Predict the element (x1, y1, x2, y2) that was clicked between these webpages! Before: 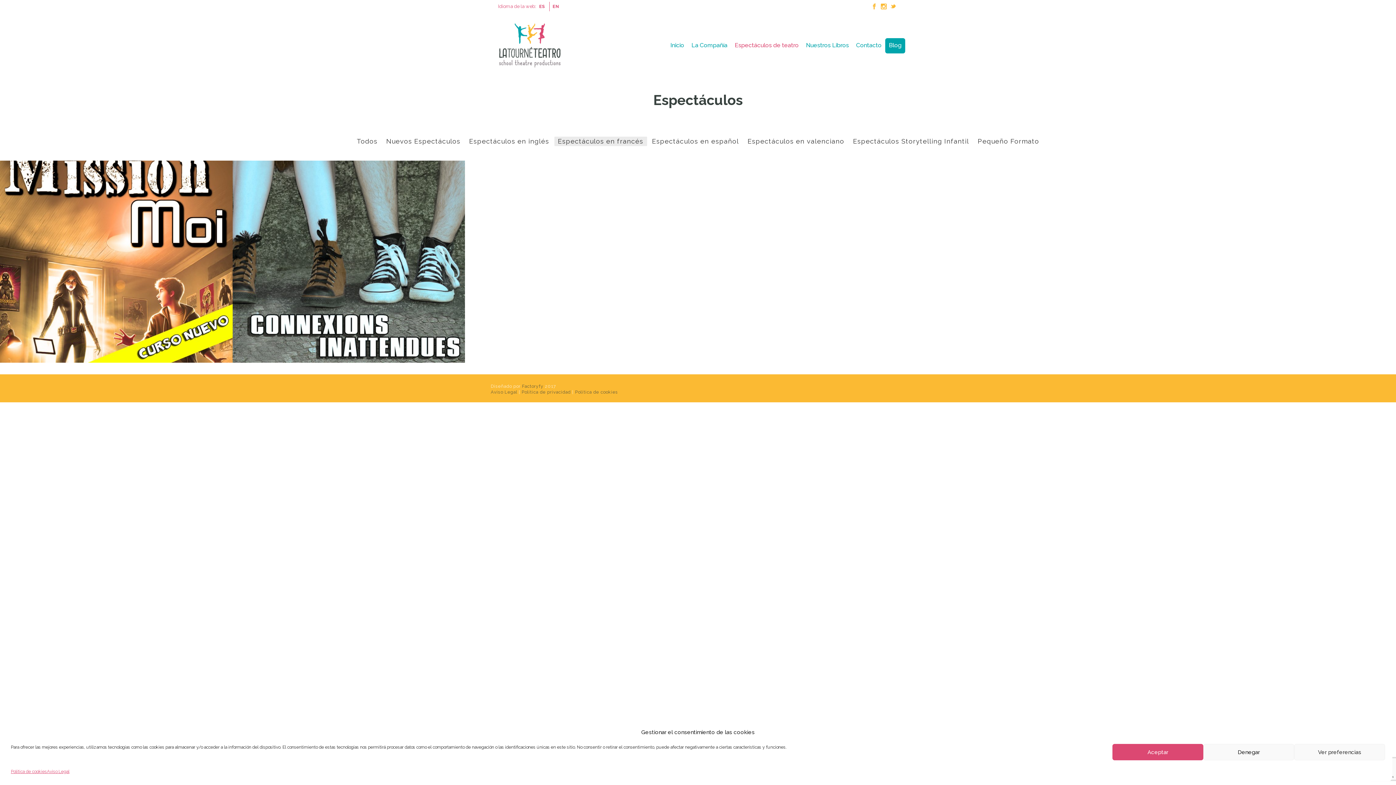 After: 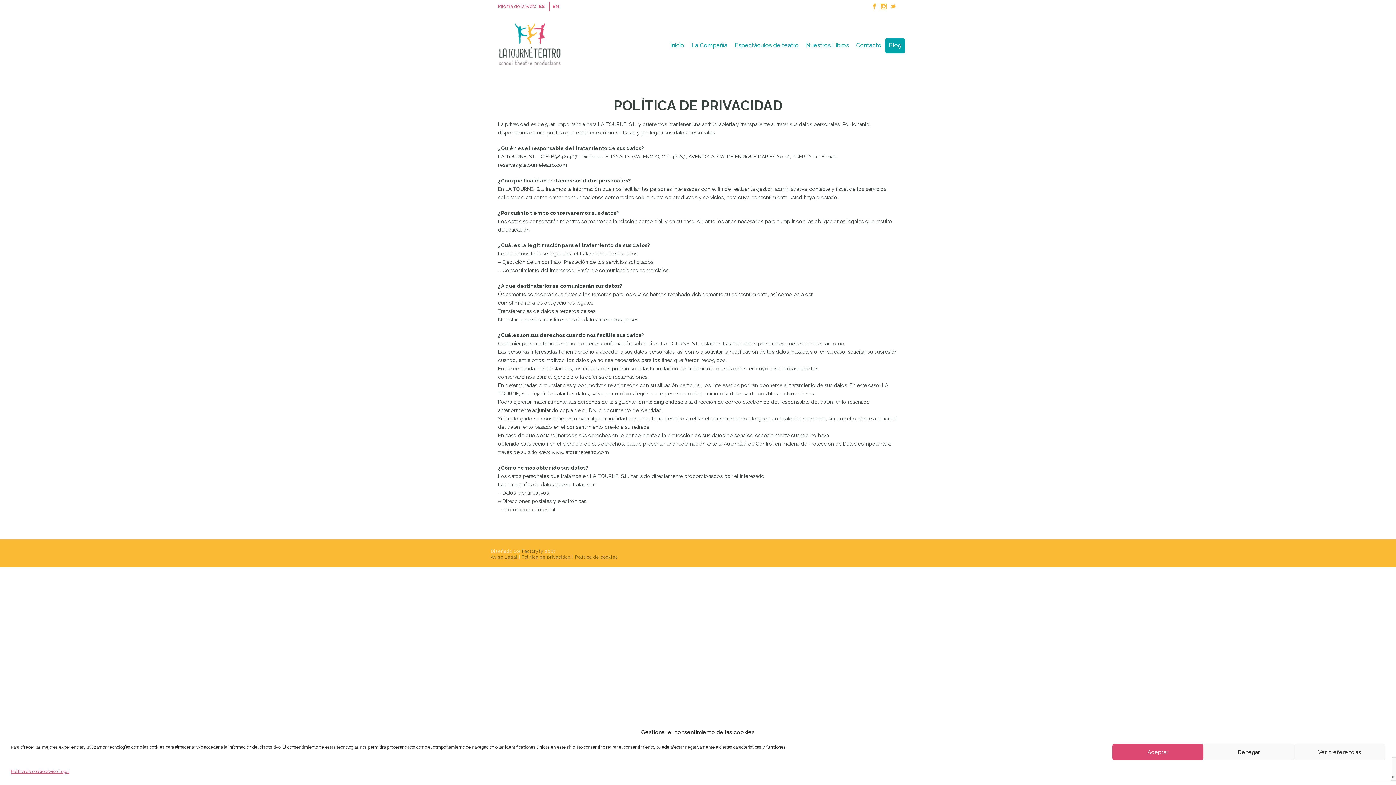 Action: label: Política de privacidad  bbox: (521, 389, 572, 394)